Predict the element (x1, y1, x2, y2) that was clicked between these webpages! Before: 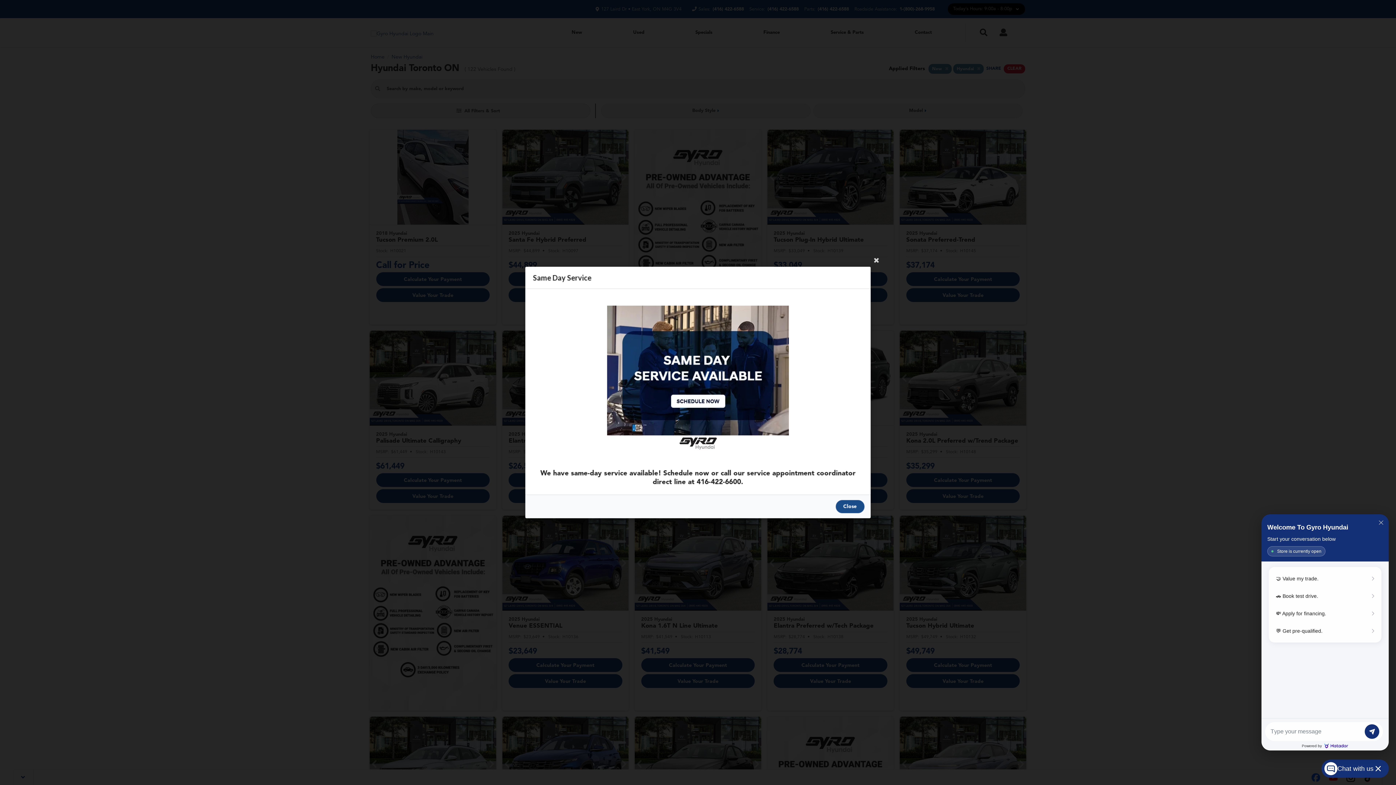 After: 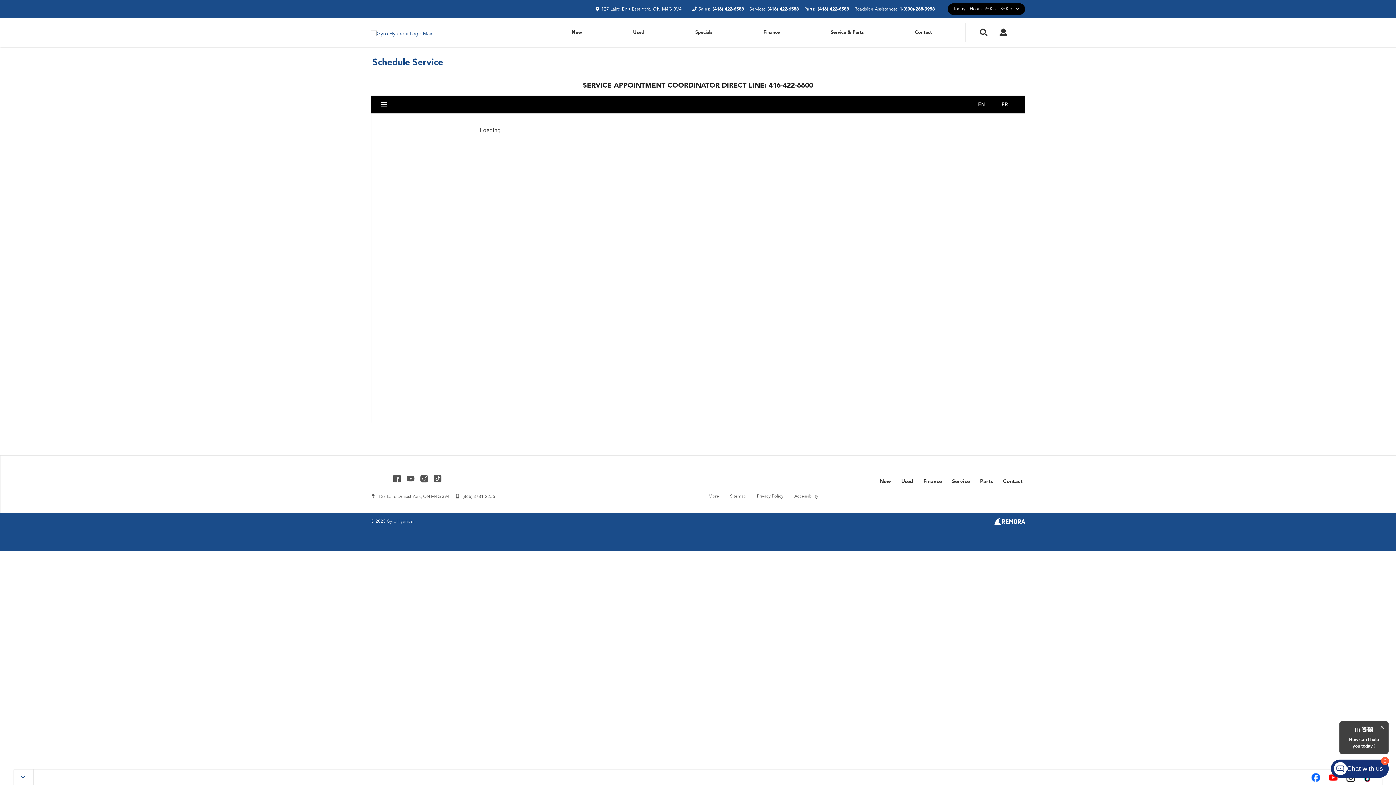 Action: bbox: (533, 296, 863, 460)